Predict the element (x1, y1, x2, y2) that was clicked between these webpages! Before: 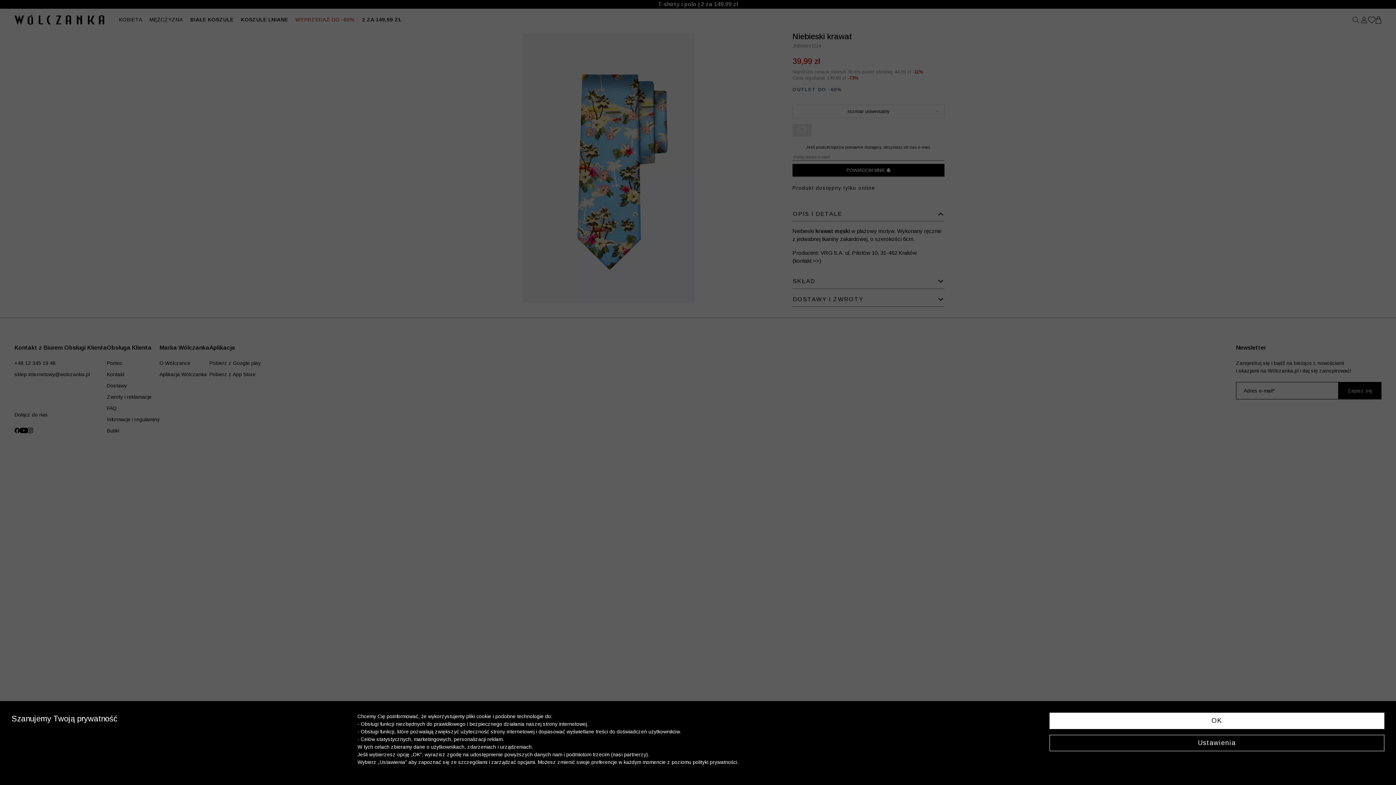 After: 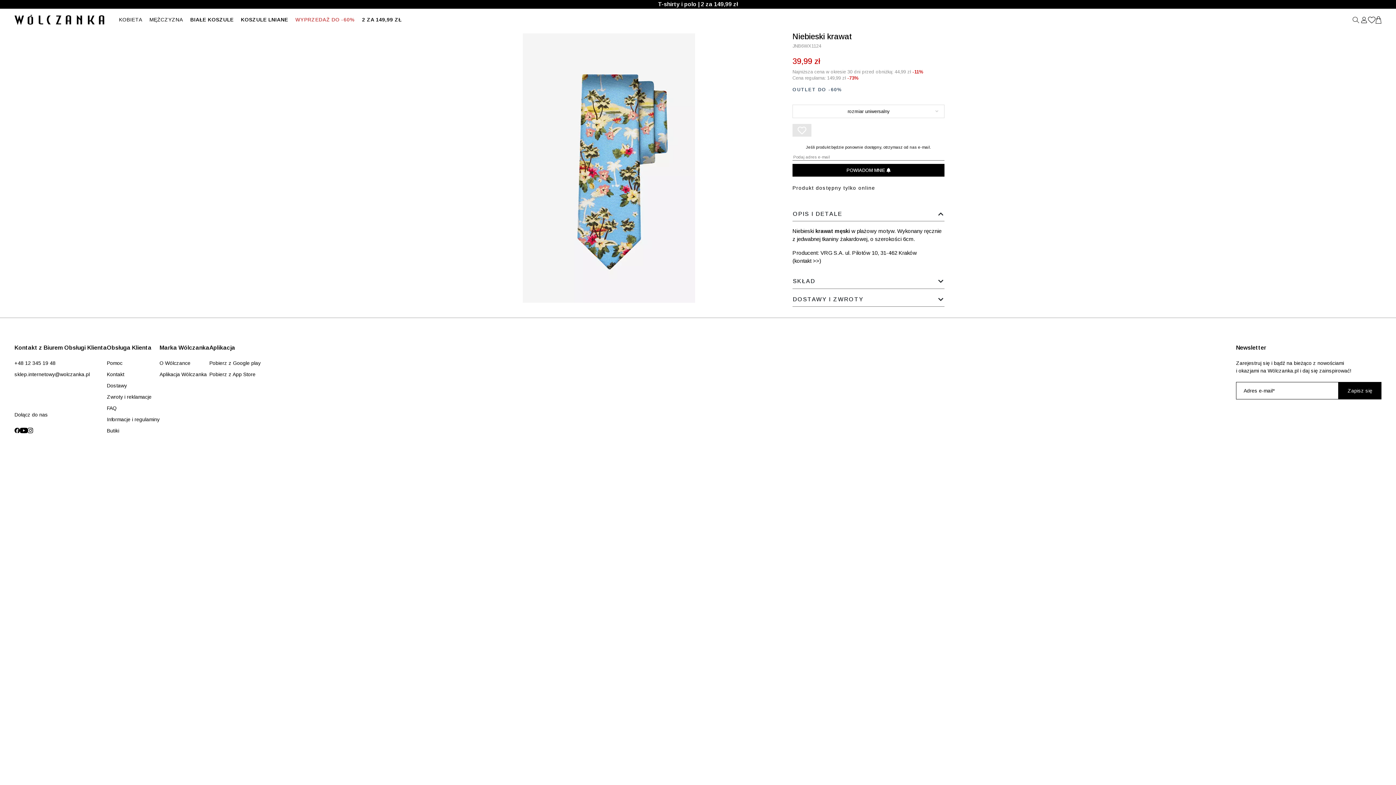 Action: bbox: (1049, 713, 1384, 729) label: OK